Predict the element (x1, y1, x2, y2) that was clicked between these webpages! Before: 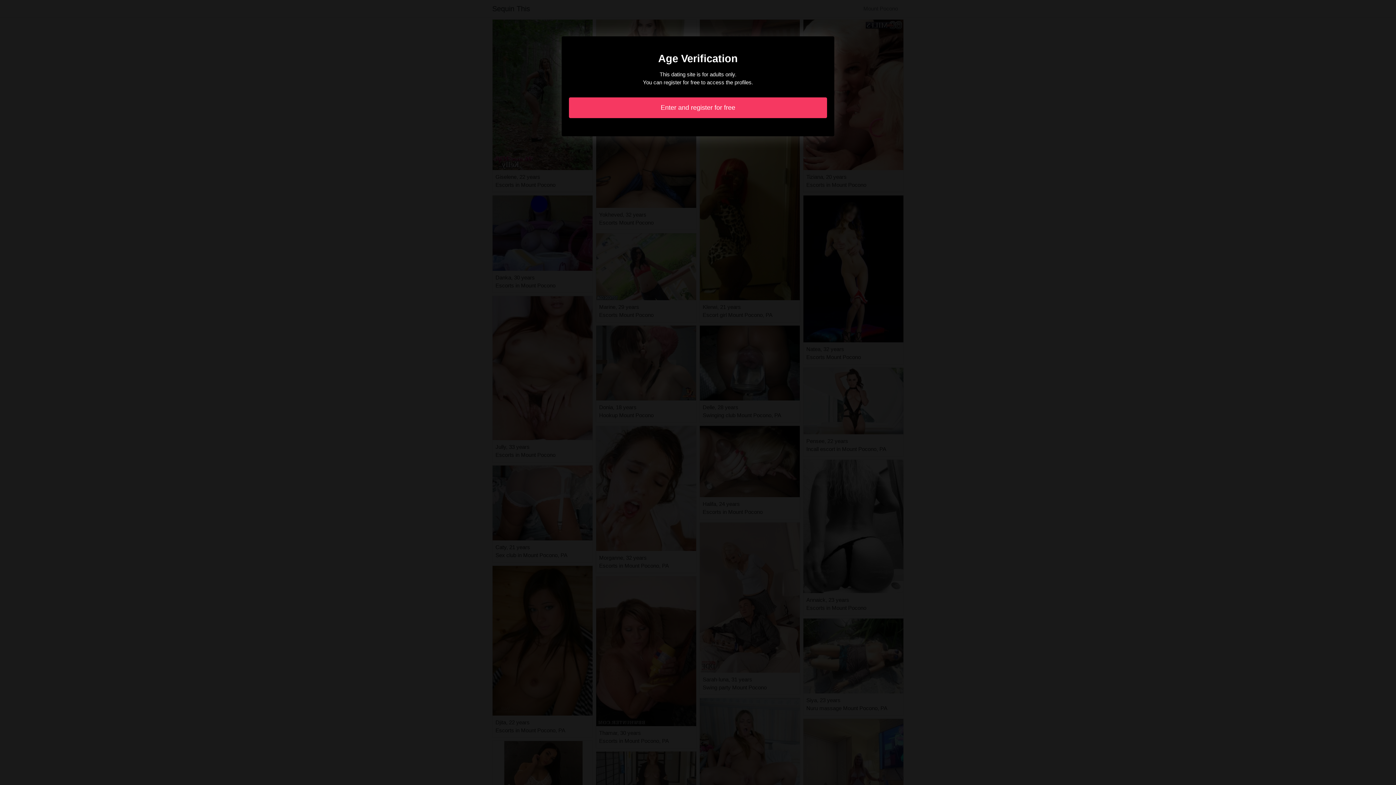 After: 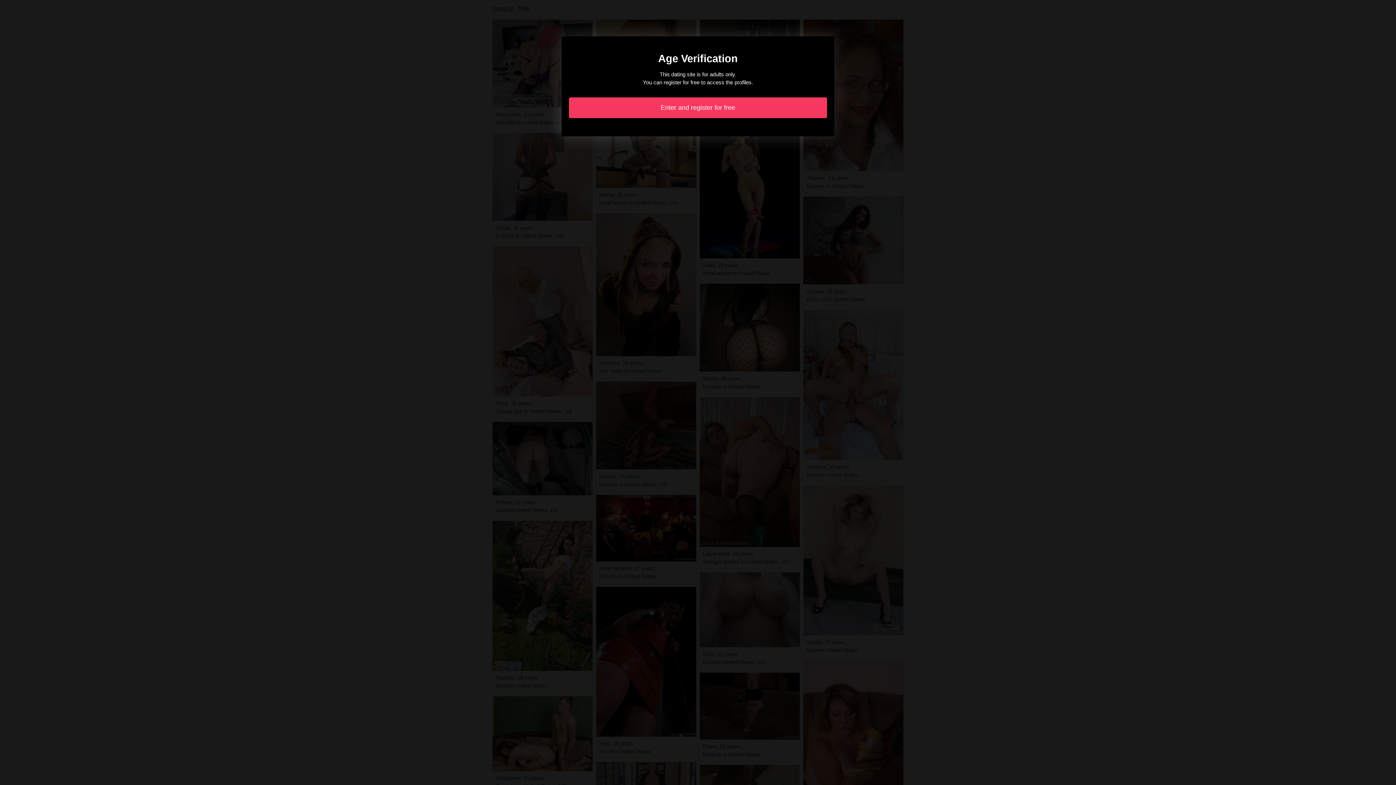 Action: bbox: (569, 97, 827, 118) label: Enter and register for free